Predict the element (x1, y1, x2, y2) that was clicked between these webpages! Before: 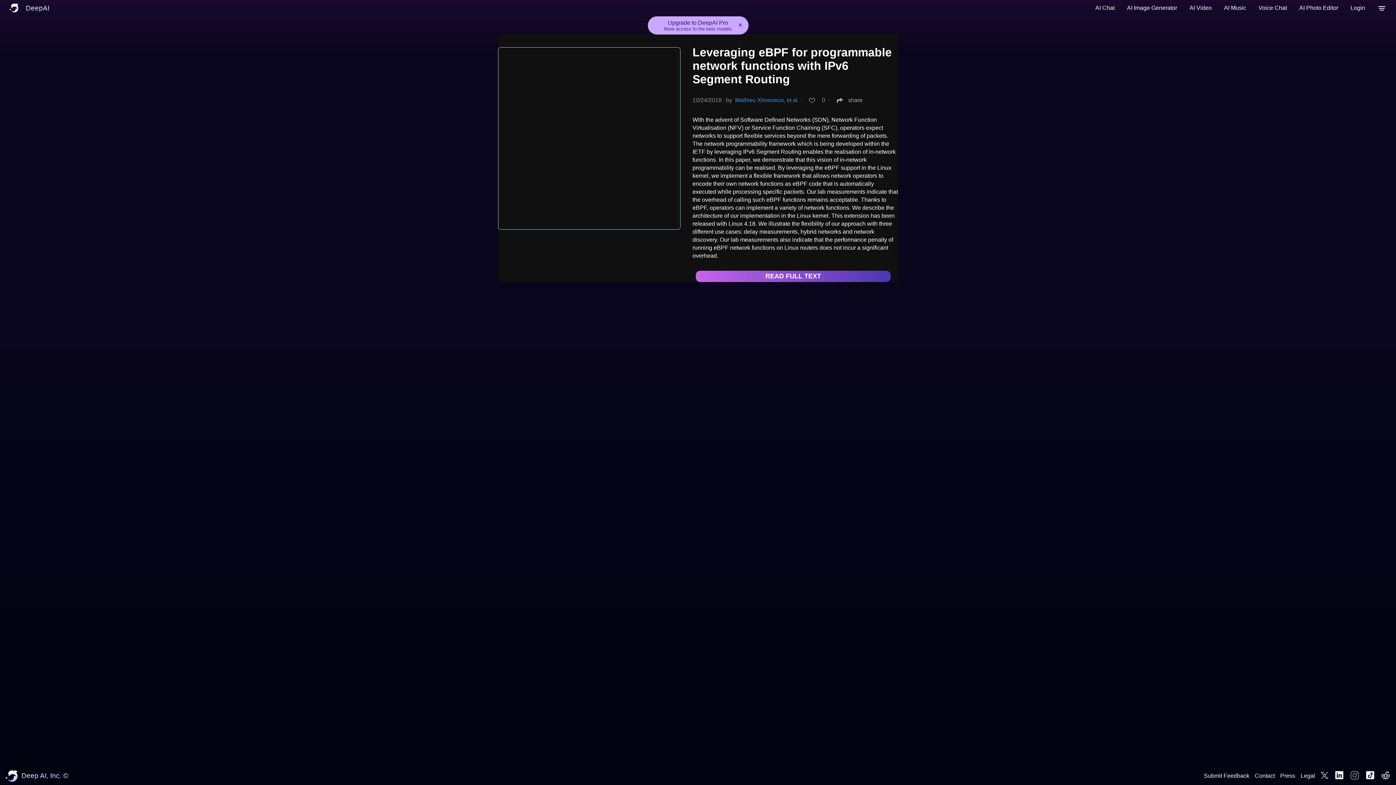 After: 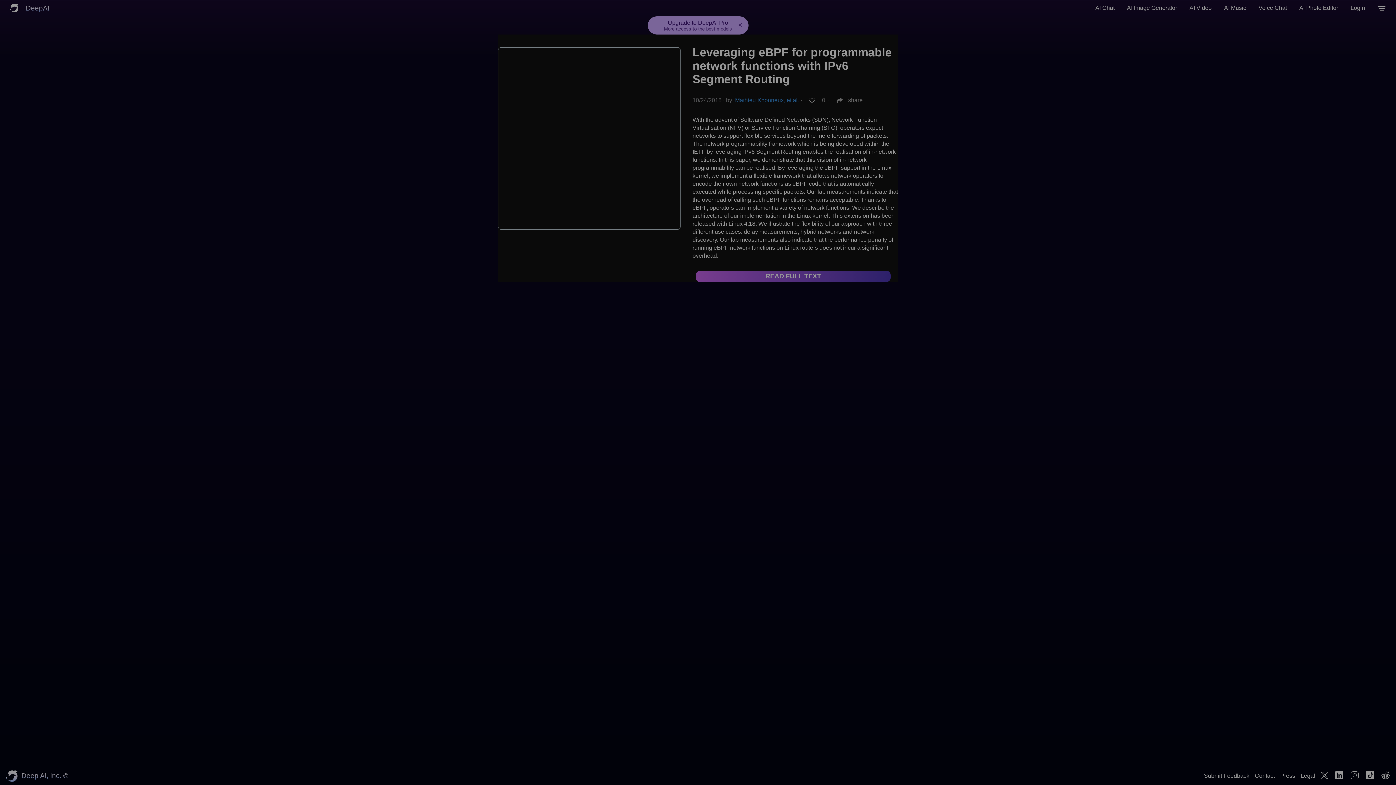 Action: bbox: (1346, 0, 1369, 16) label: Login